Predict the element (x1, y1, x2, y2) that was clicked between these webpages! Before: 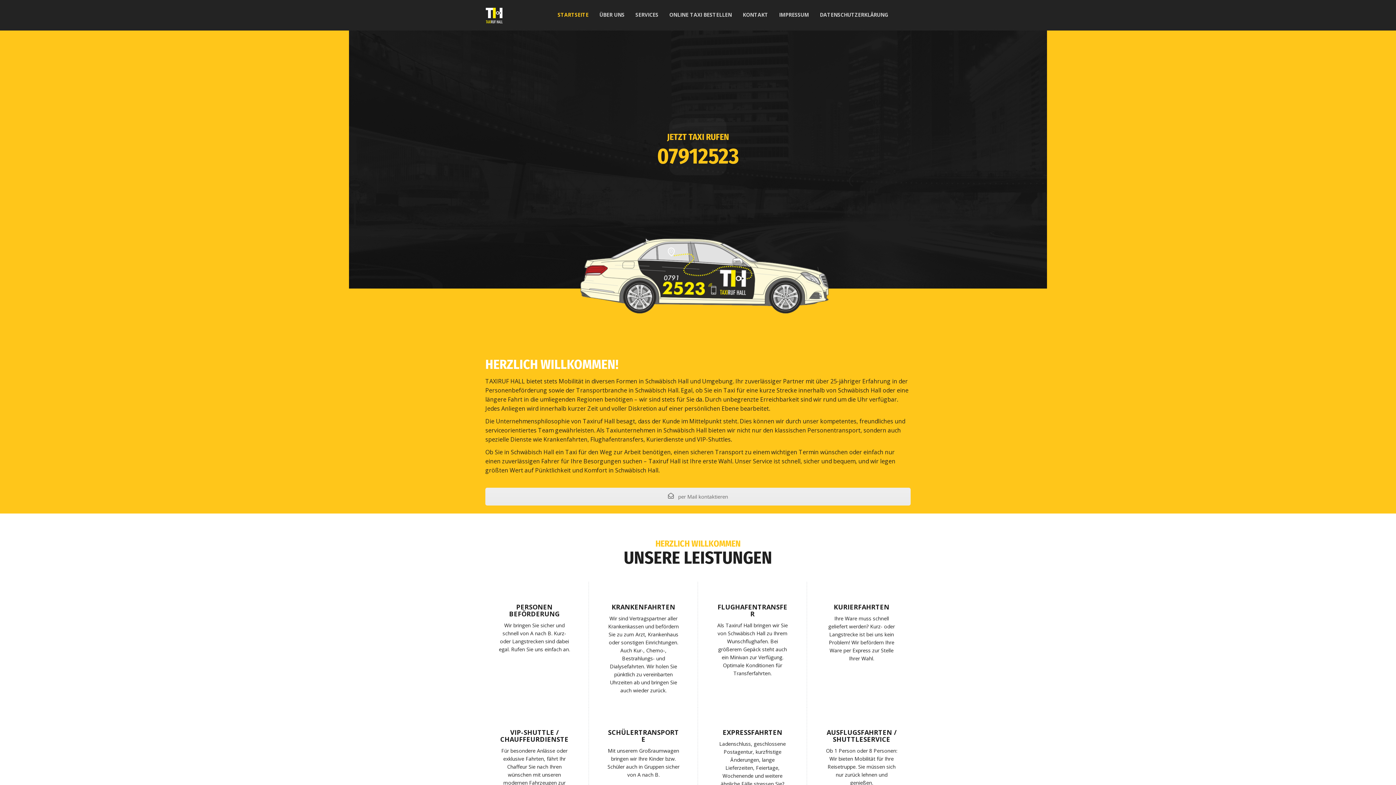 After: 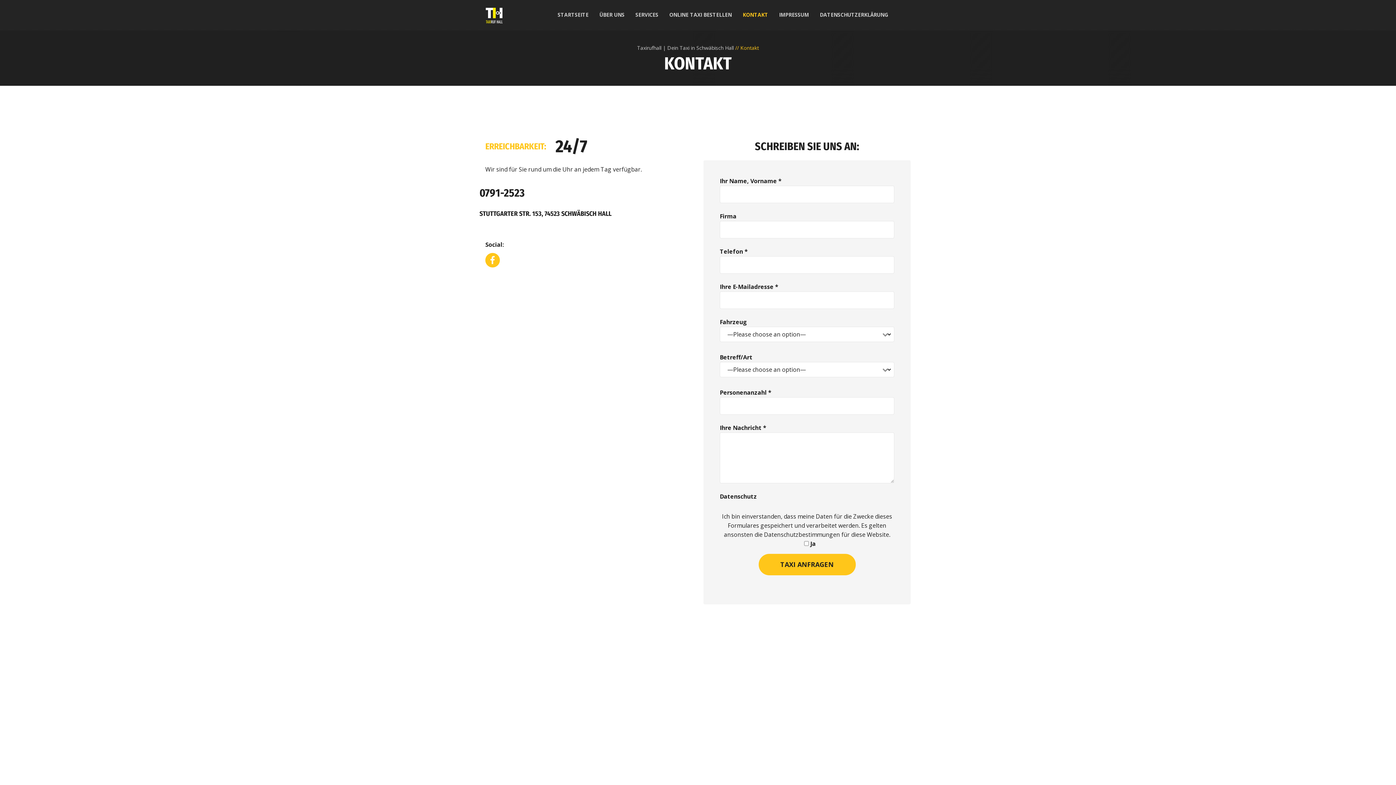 Action: bbox: (485, 488, 910, 505) label:  per Mail kontaktieren